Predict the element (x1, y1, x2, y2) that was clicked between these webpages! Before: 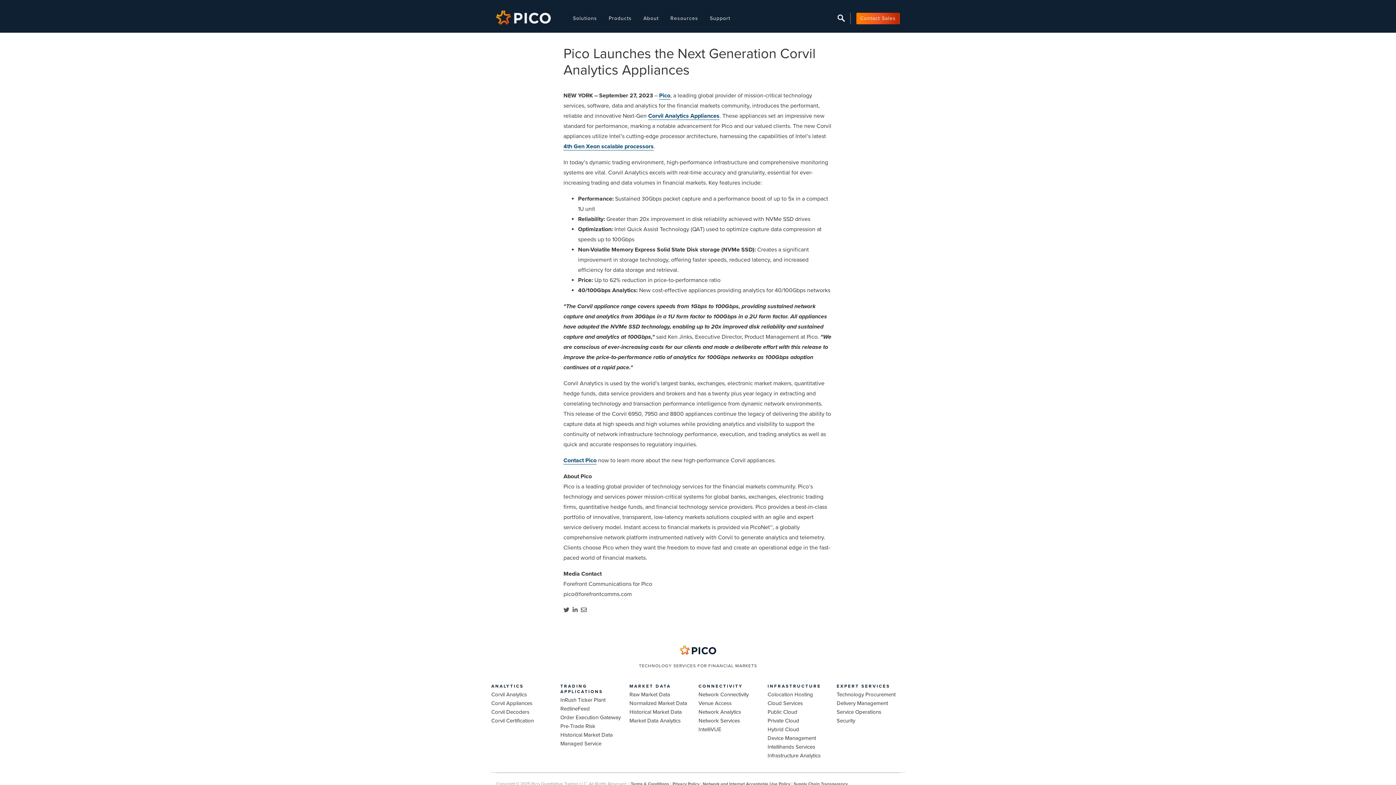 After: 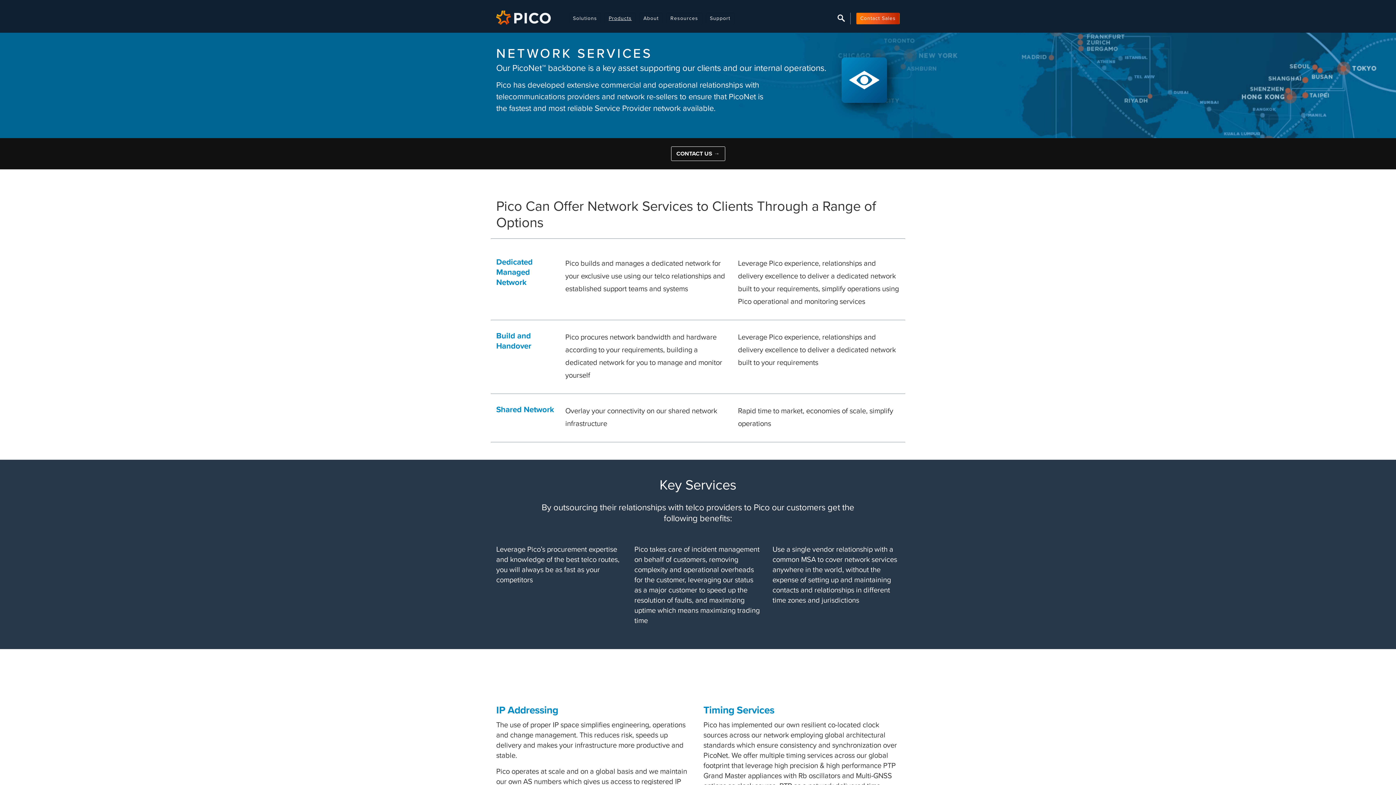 Action: label: Network Services bbox: (698, 717, 740, 724)